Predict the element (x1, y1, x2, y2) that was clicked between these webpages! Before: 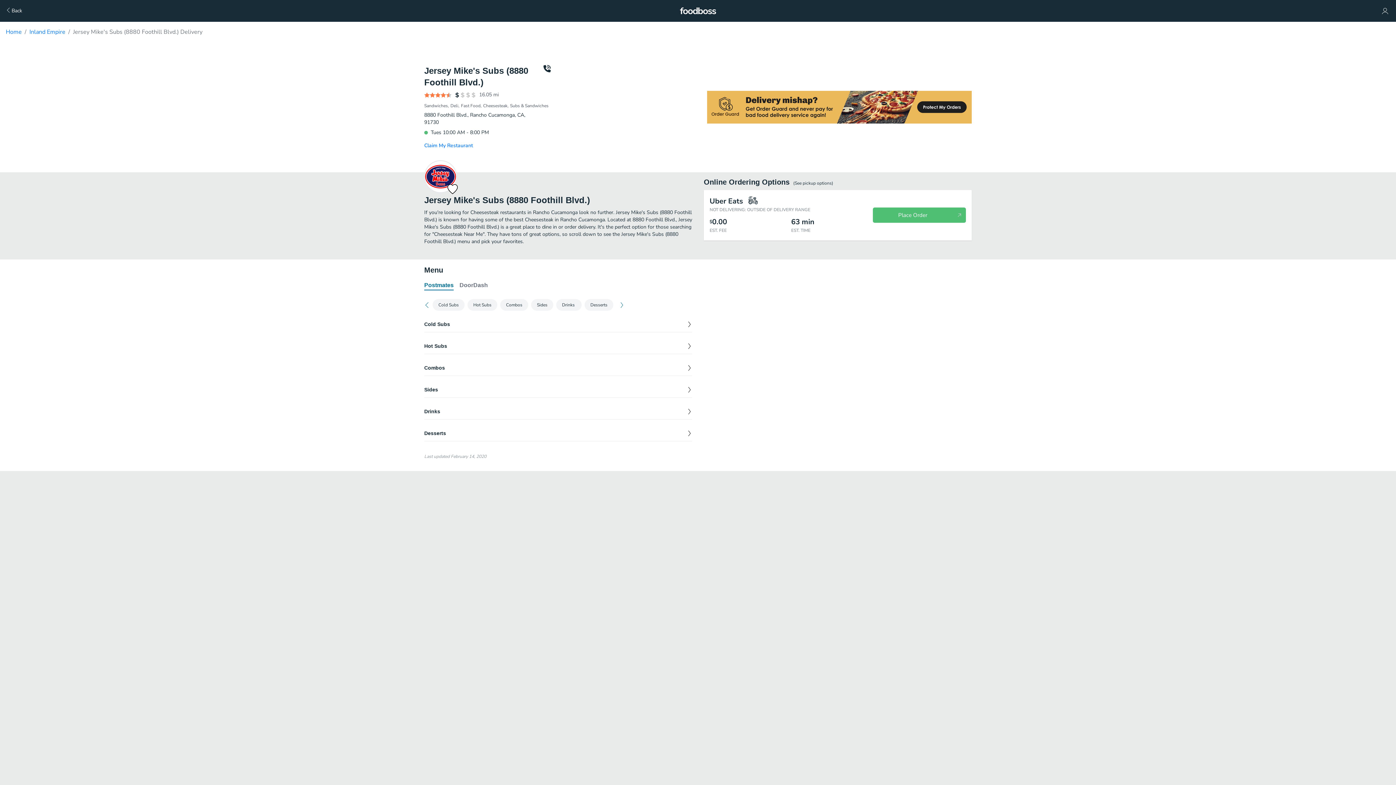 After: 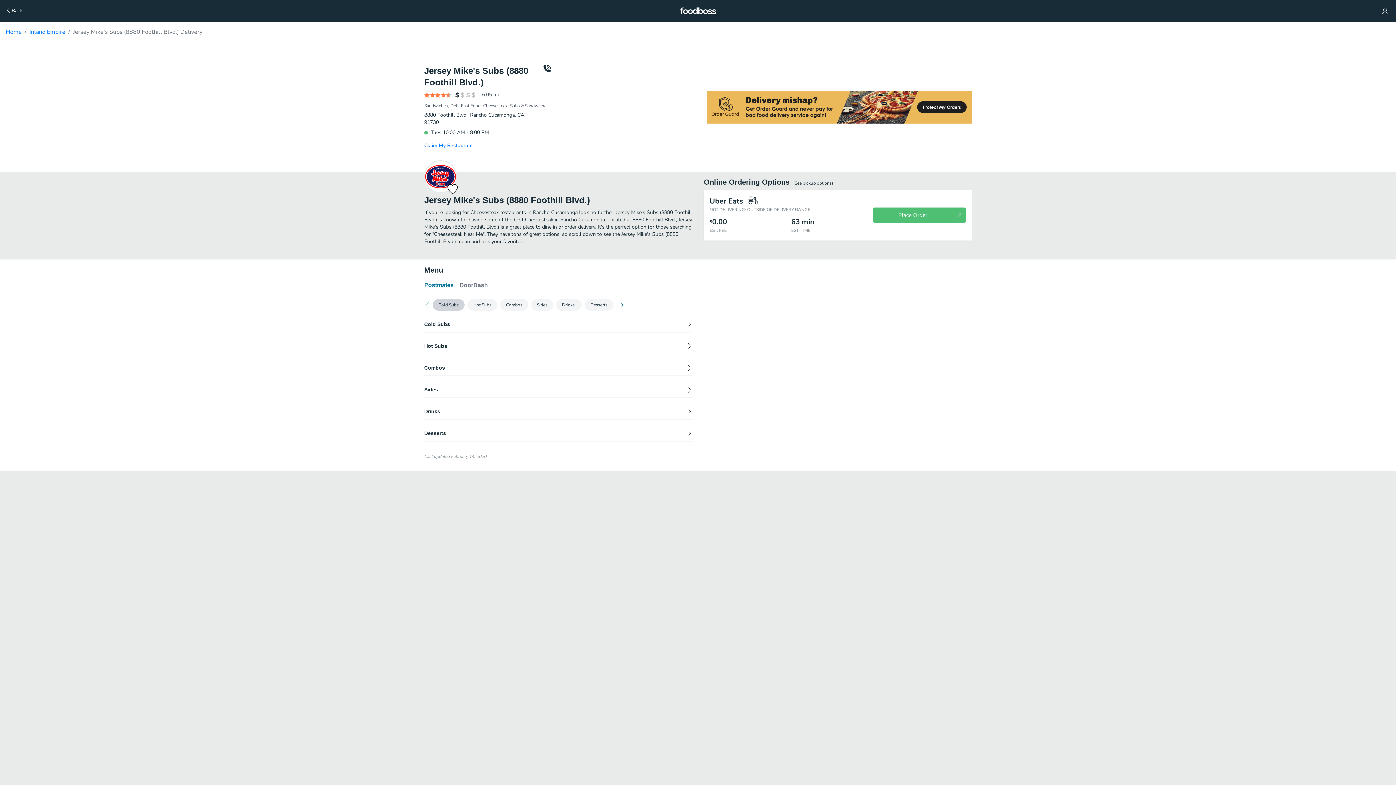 Action: bbox: (432, 299, 464, 310) label: Cold Subs